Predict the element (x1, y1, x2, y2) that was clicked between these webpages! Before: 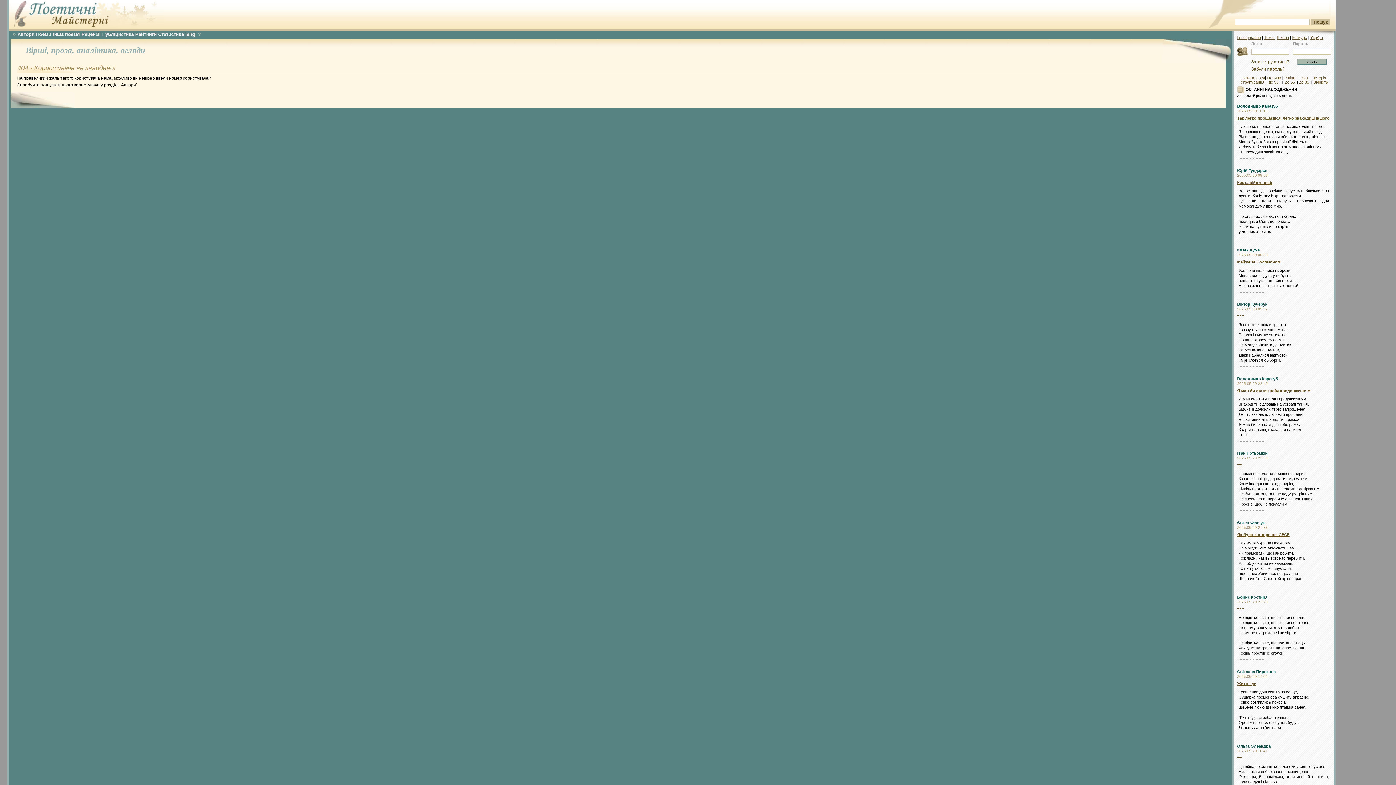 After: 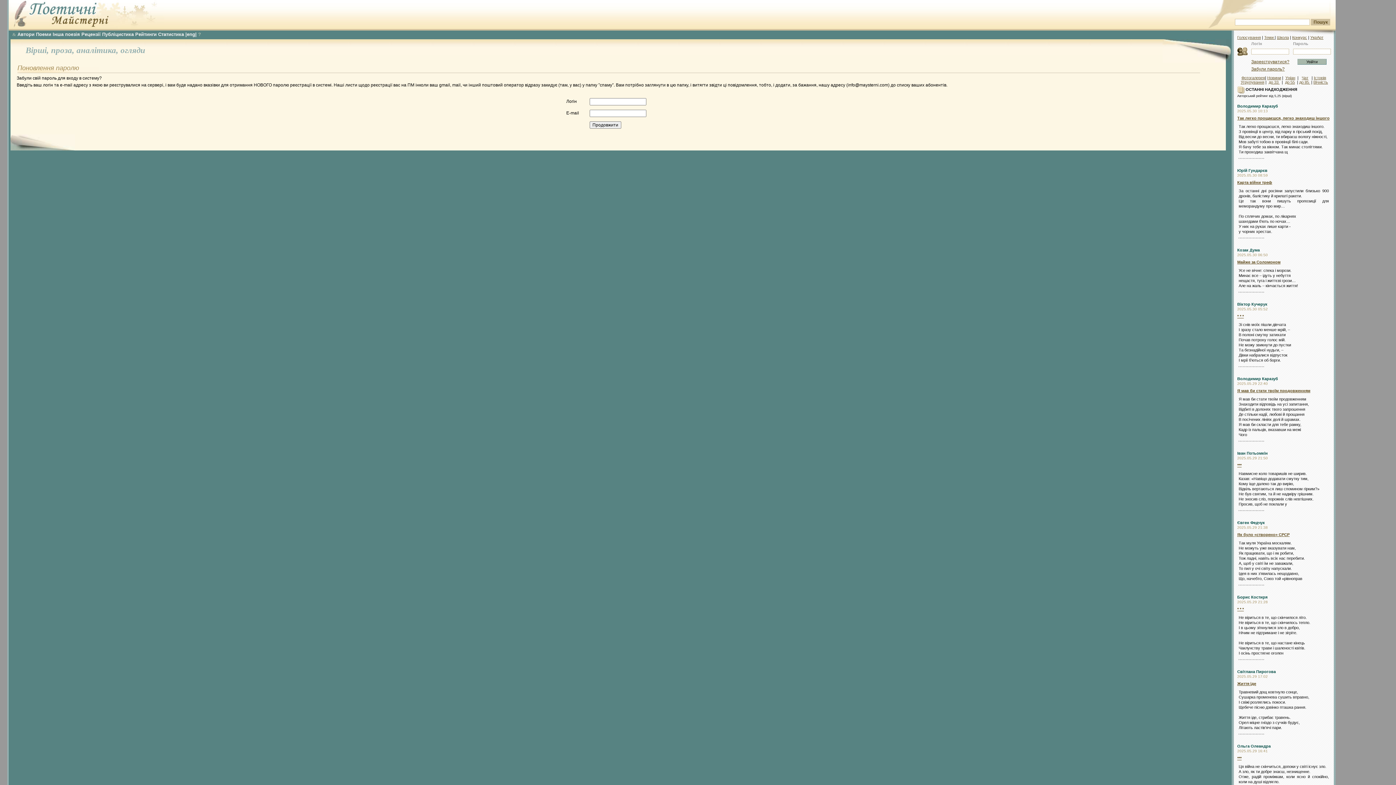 Action: bbox: (1251, 66, 1285, 71) label: Забули пароль?